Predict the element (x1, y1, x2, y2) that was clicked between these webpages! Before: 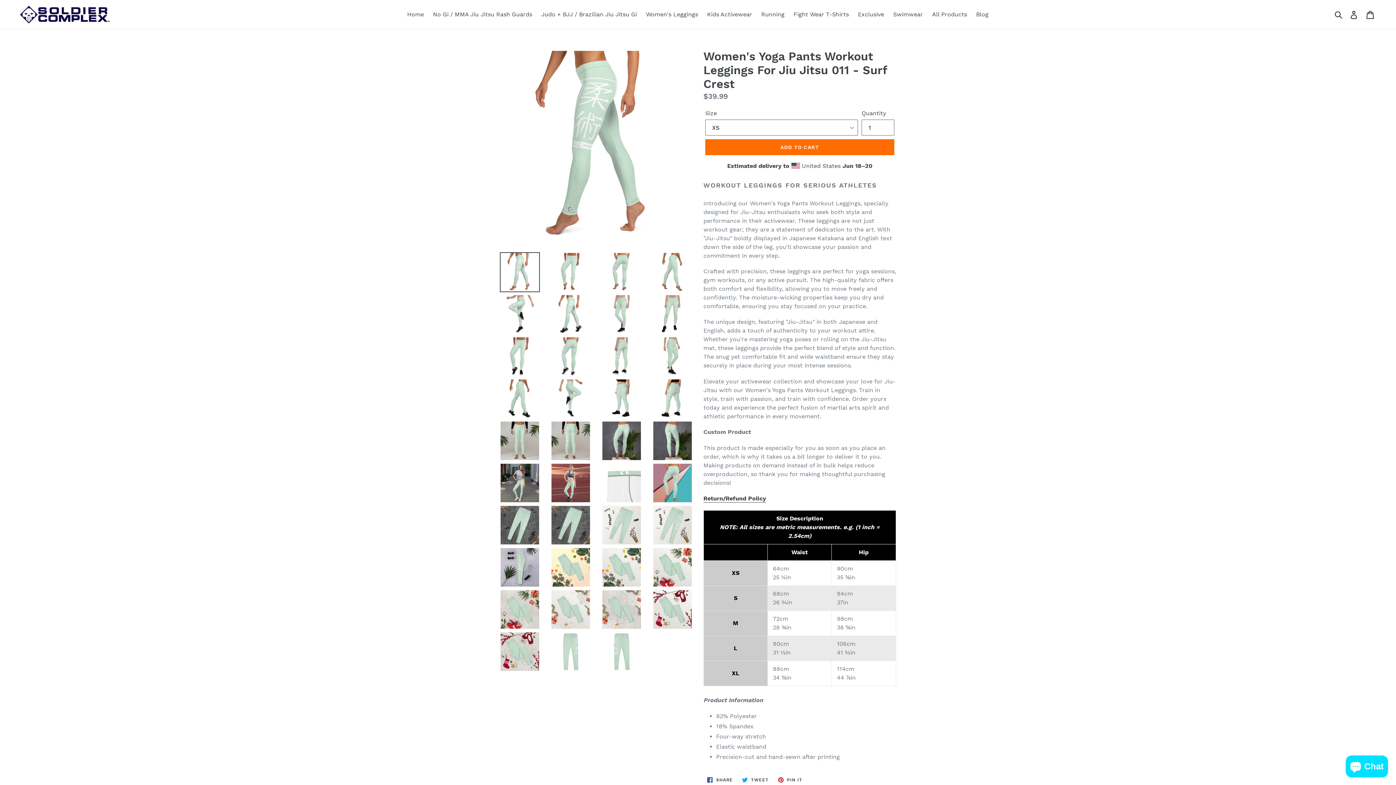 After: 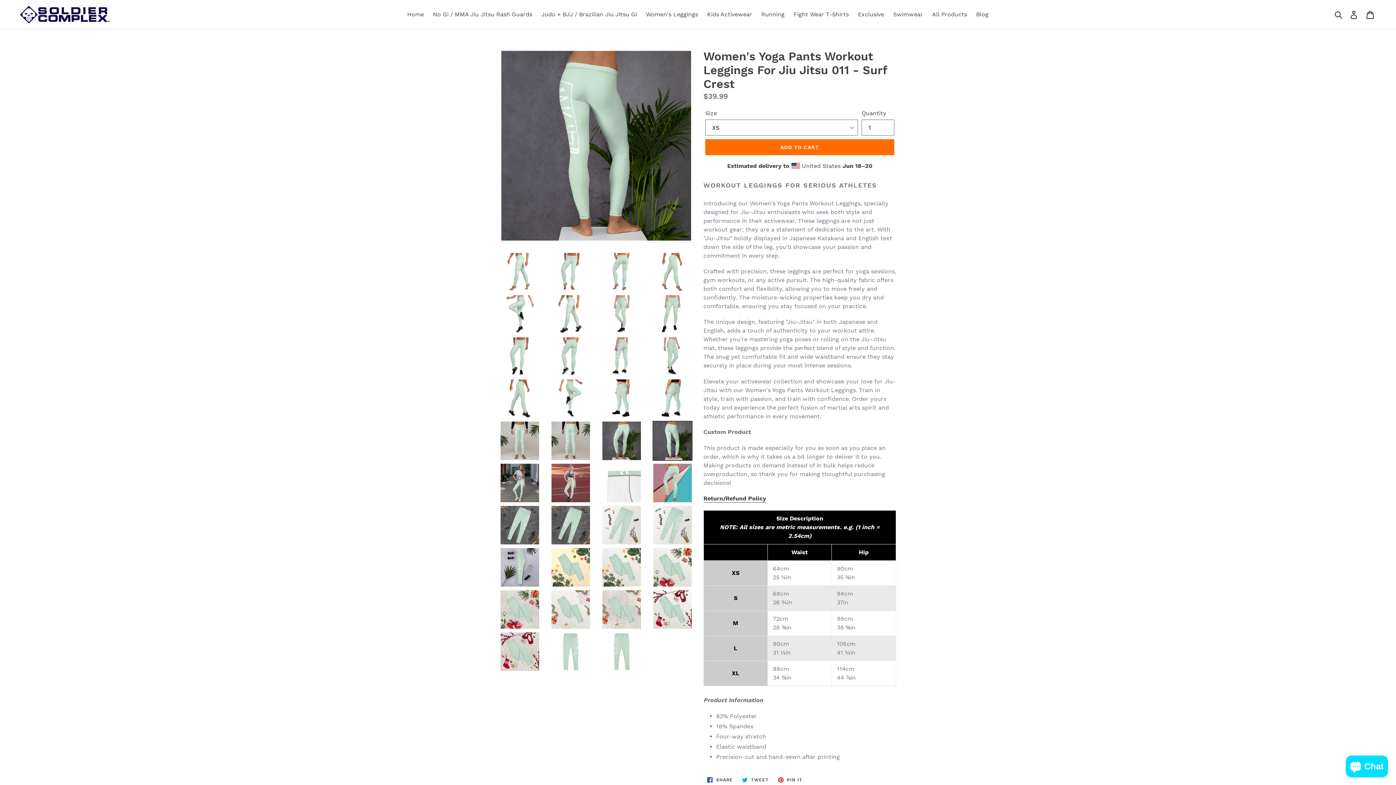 Action: bbox: (652, 421, 692, 461)